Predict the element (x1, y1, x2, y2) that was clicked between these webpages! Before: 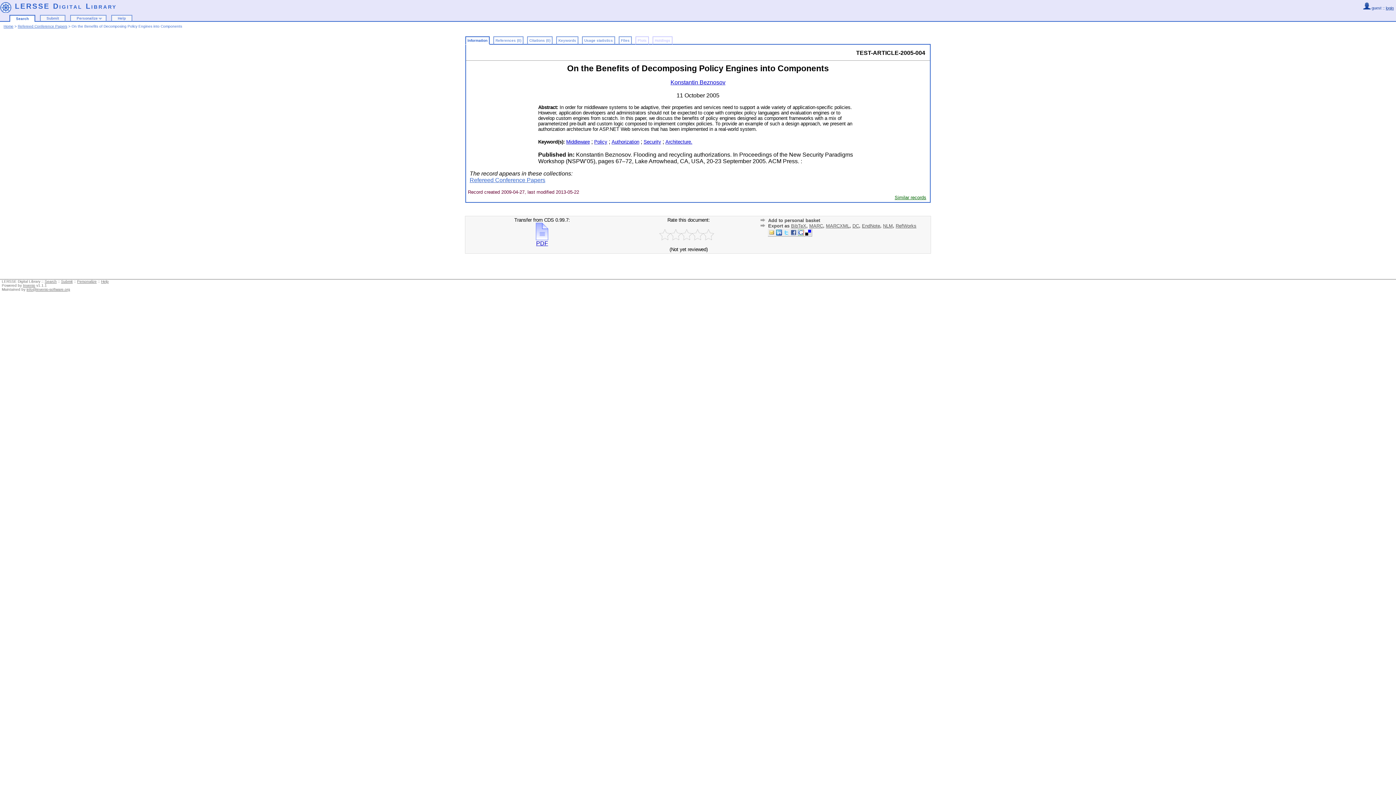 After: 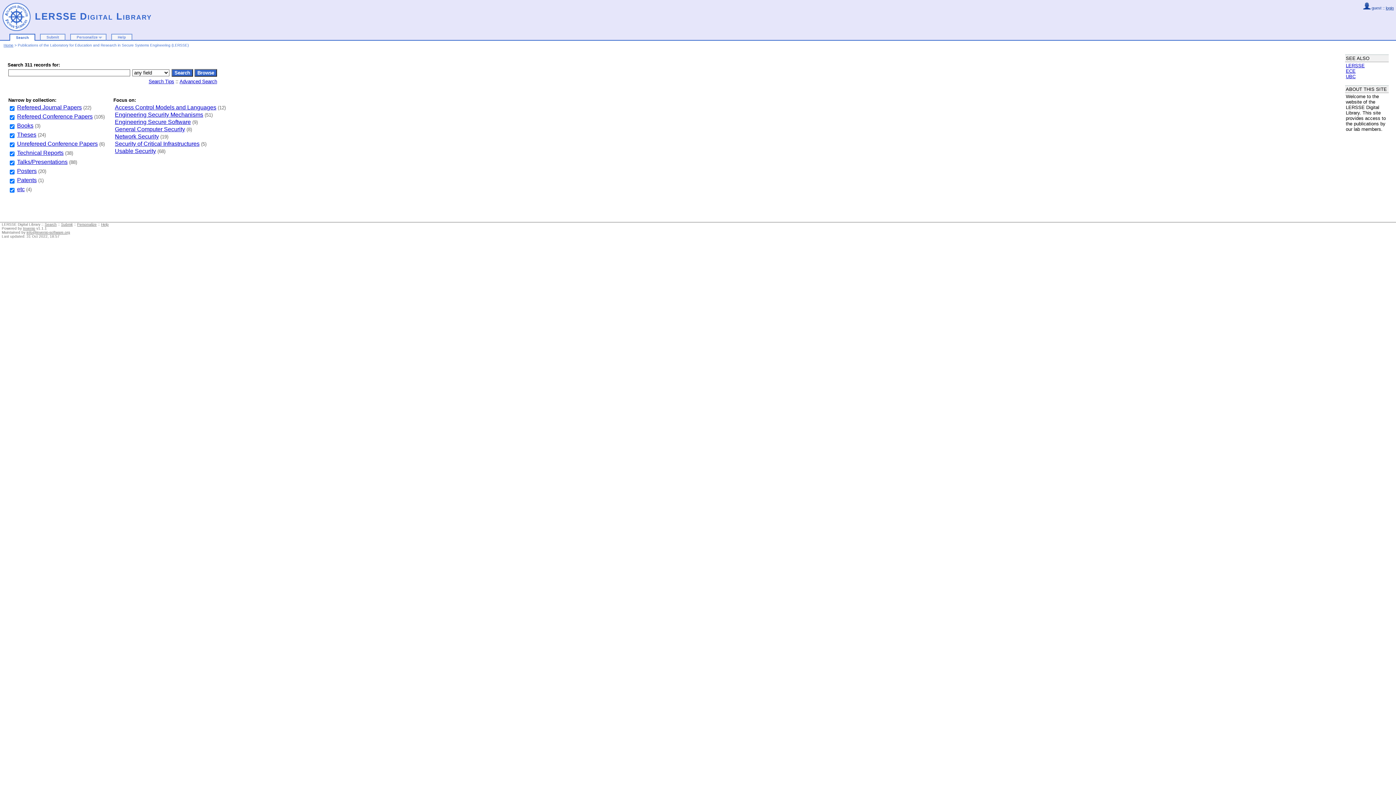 Action: bbox: (3, 24, 13, 28) label: Home